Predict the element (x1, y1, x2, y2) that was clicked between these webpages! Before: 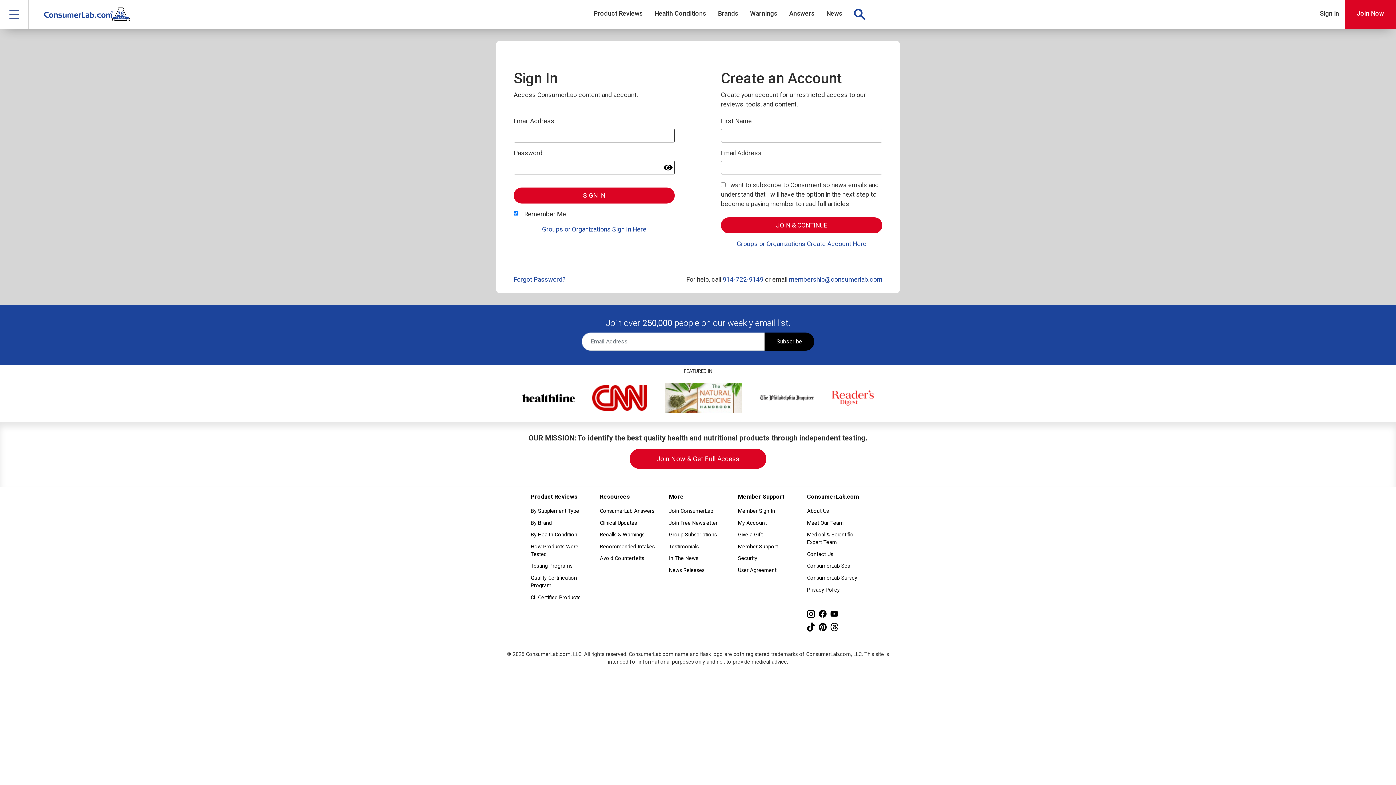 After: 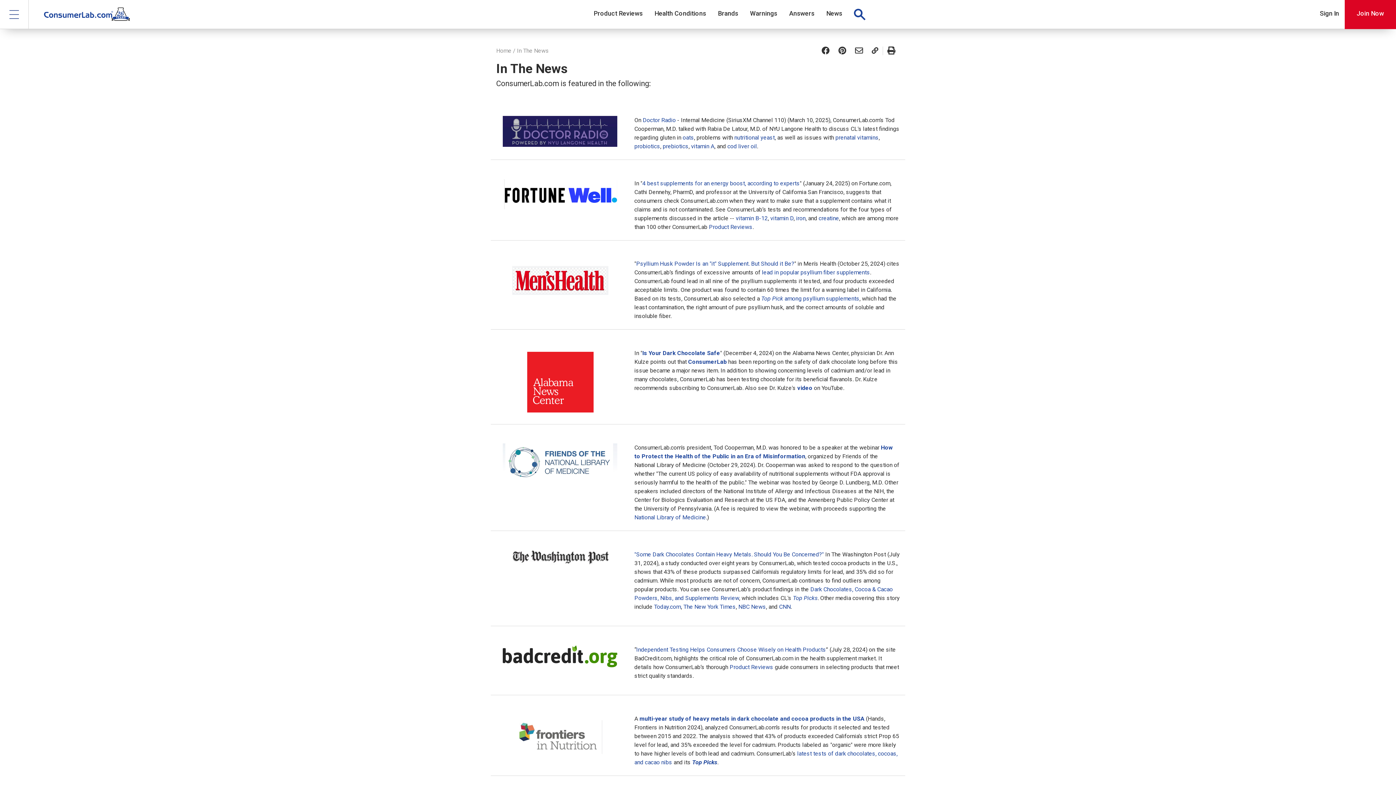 Action: bbox: (760, 393, 814, 402)